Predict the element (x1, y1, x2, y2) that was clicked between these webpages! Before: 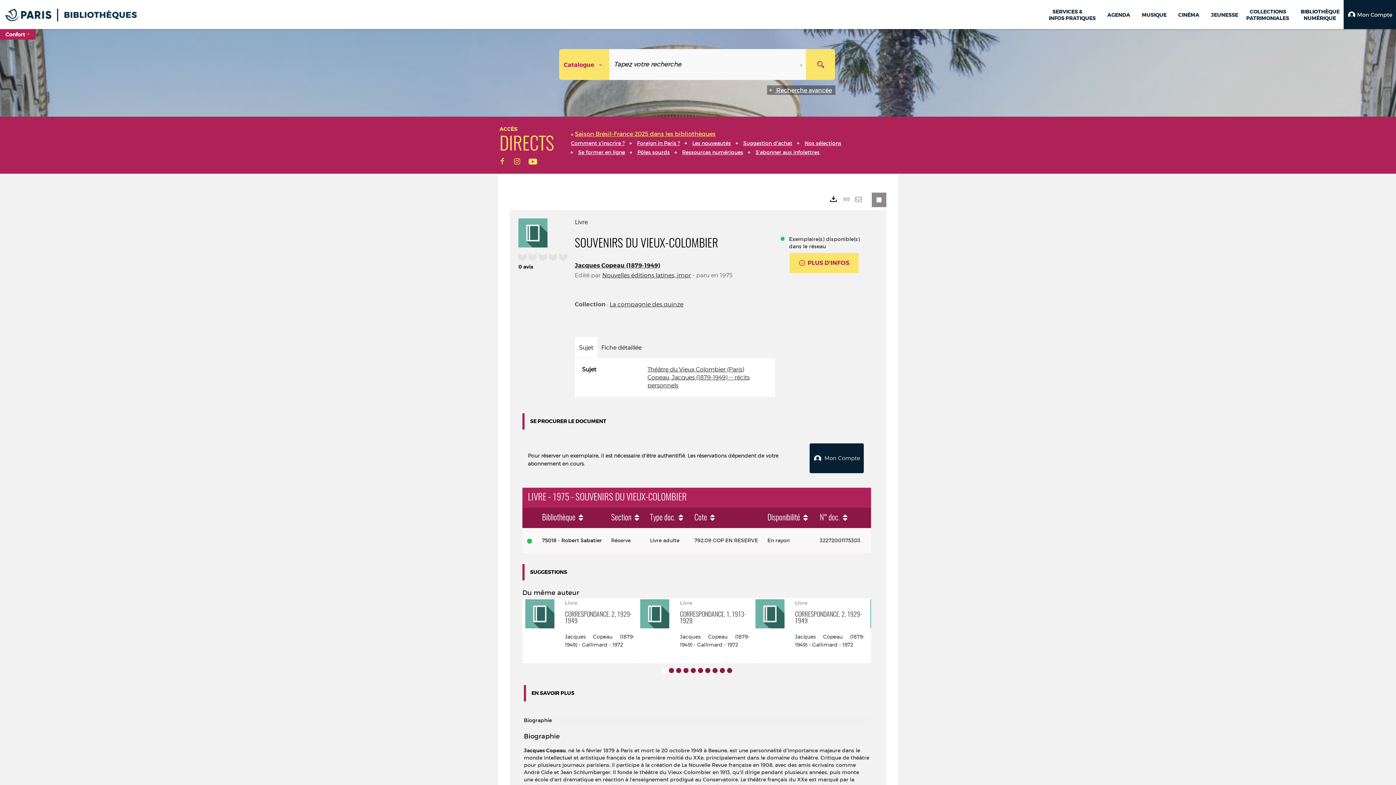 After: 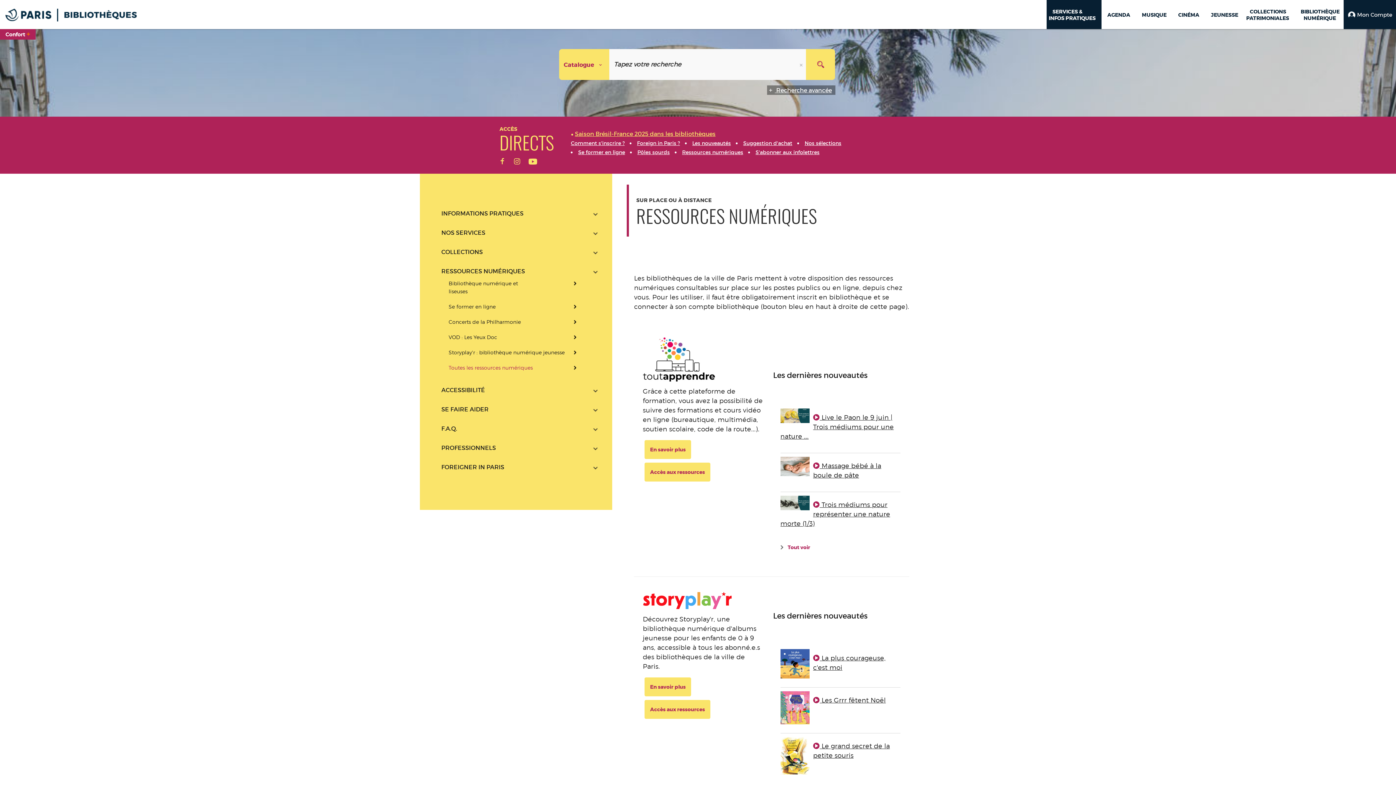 Action: bbox: (682, 149, 743, 155) label: Ressources numériques